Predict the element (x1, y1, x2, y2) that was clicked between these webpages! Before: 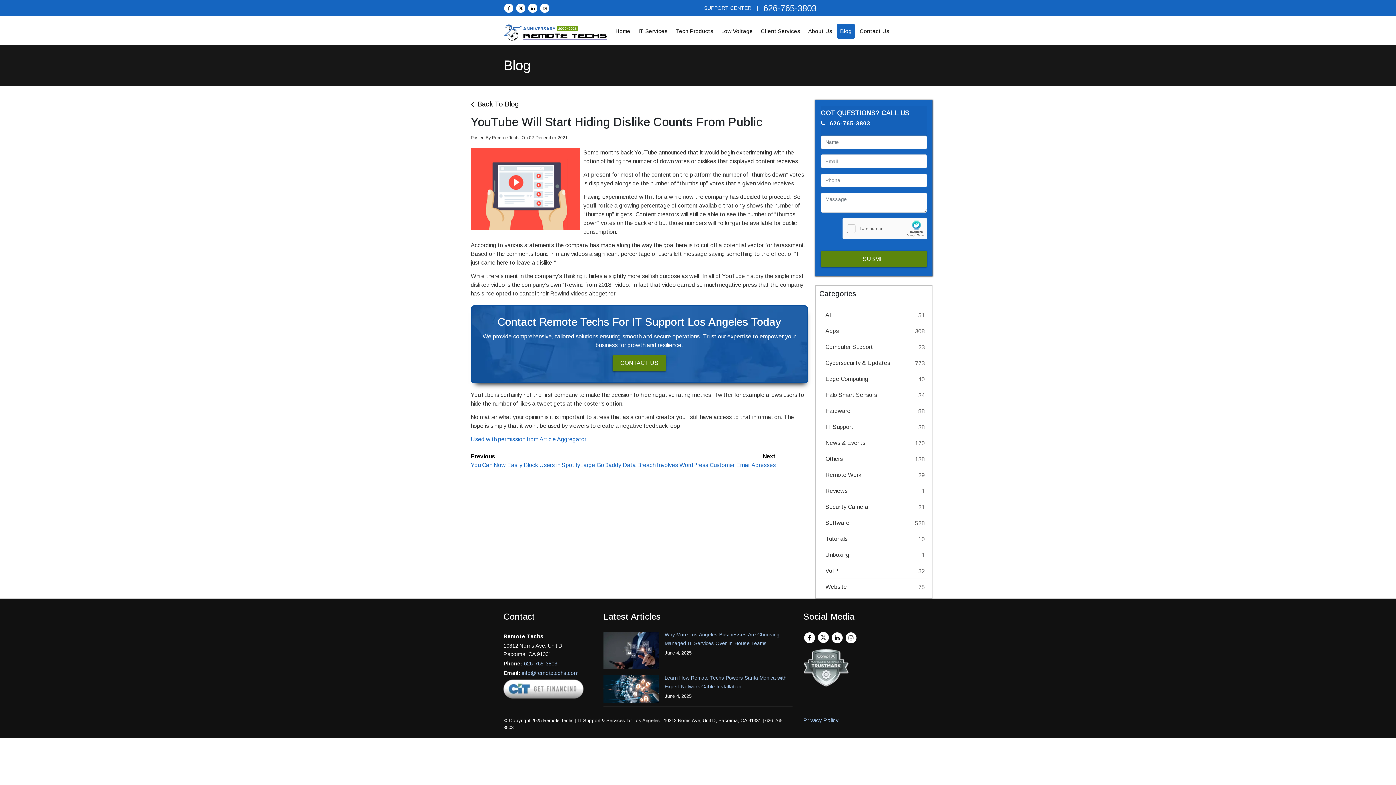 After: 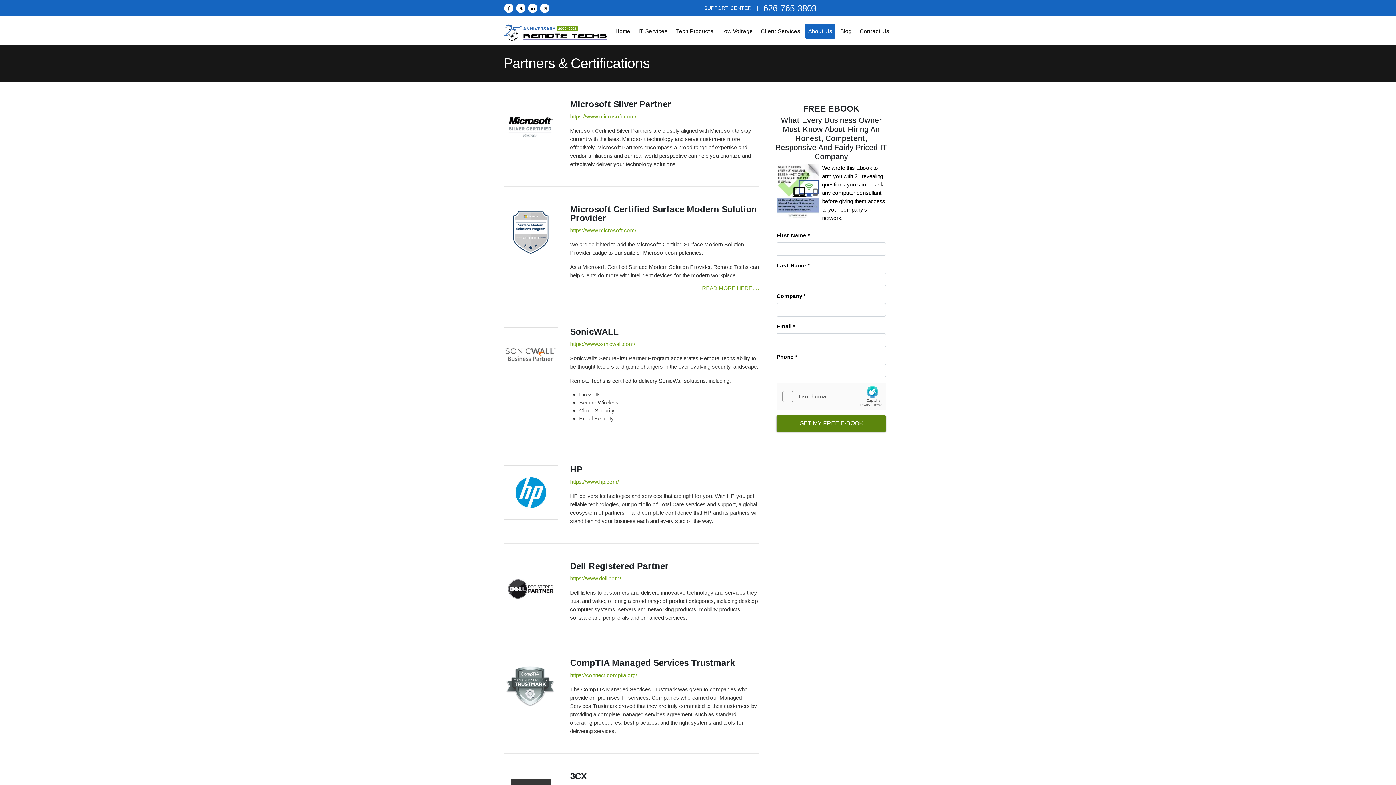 Action: bbox: (803, 664, 849, 671)